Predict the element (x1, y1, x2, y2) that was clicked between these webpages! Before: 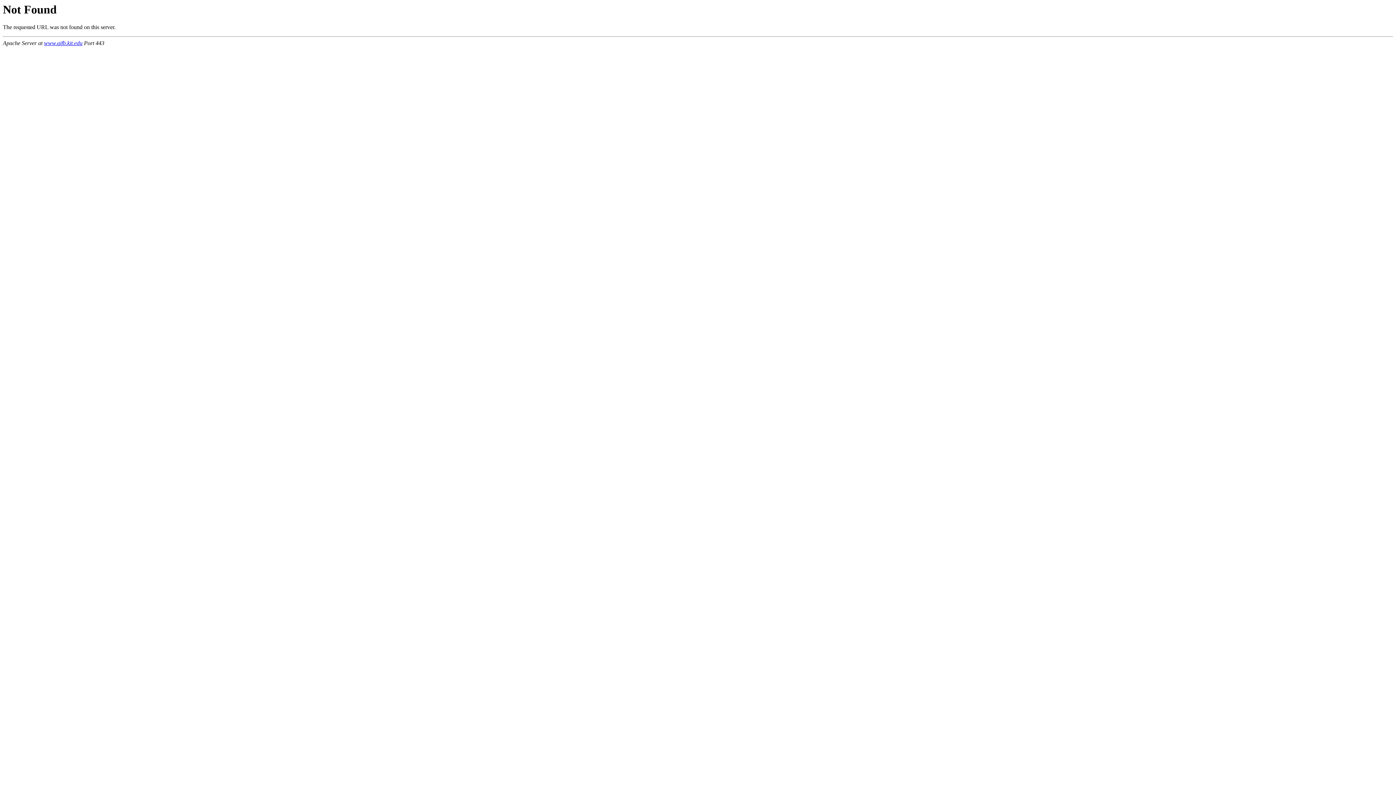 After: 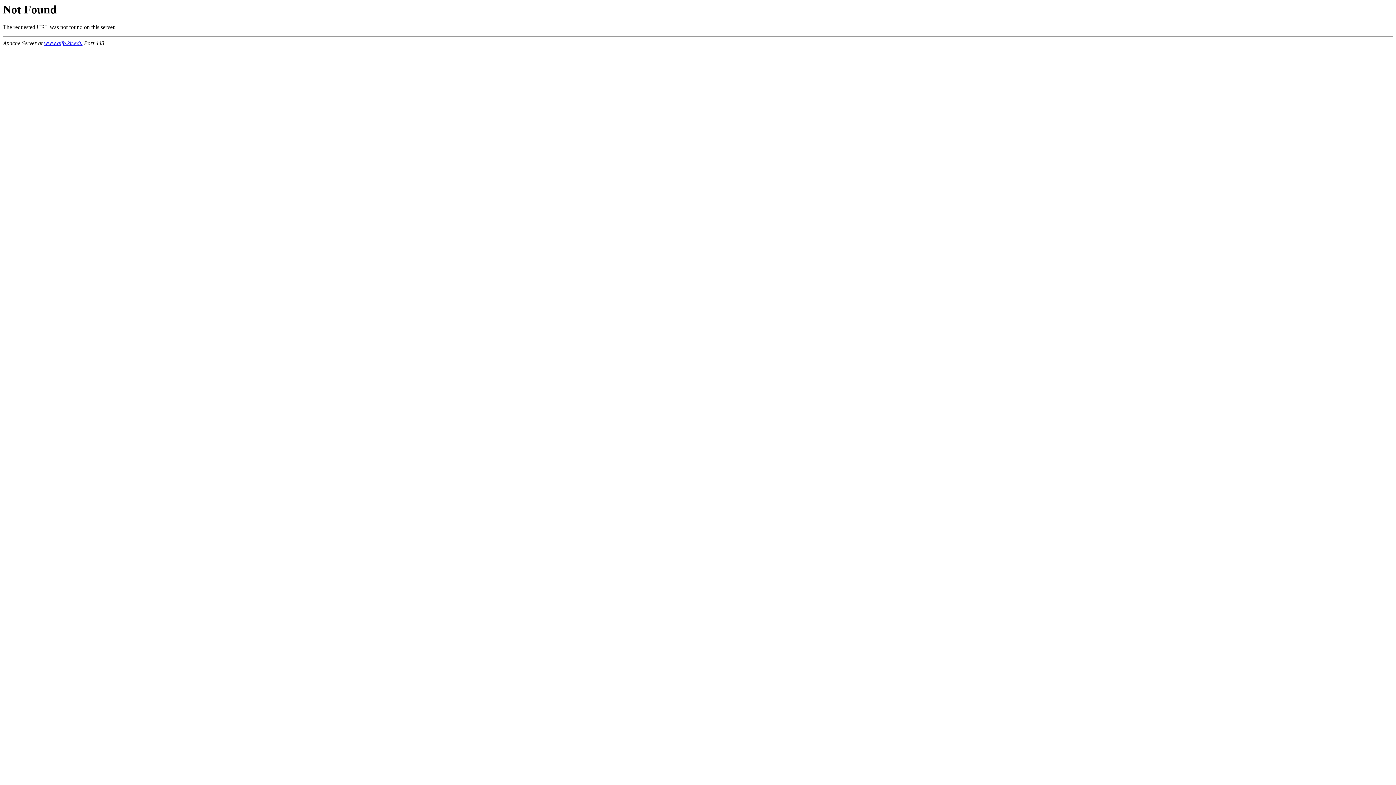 Action: bbox: (44, 40, 82, 46) label: www.aifb.kit.edu